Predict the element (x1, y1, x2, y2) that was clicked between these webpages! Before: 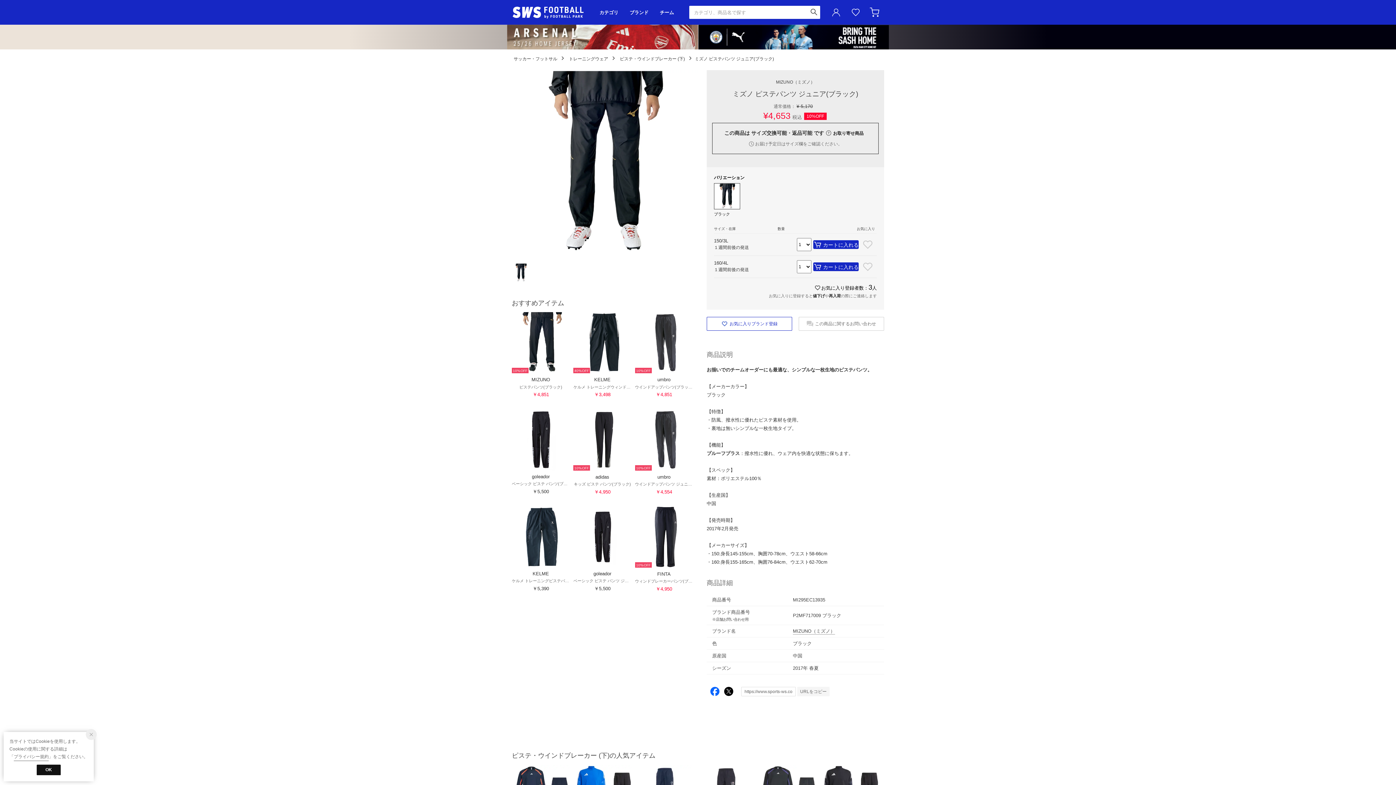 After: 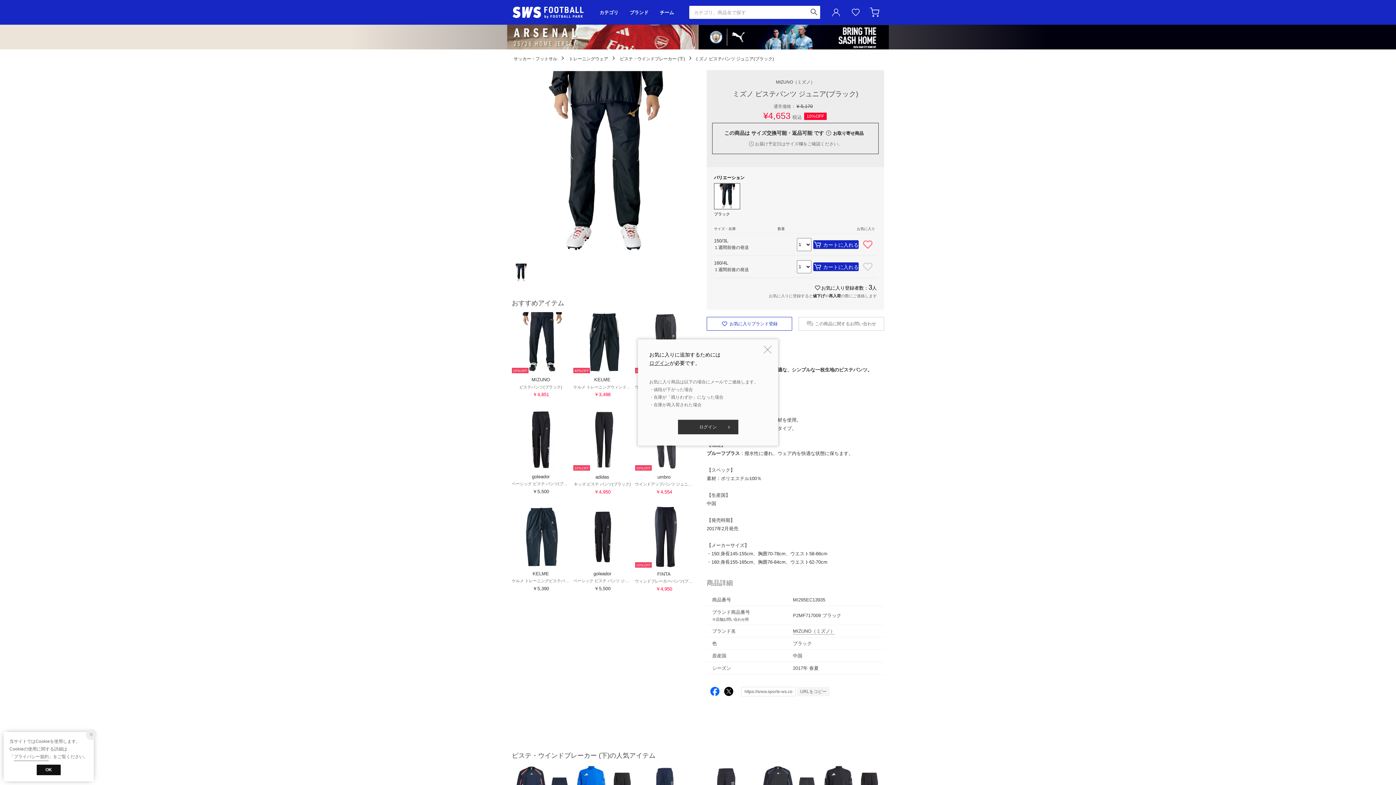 Action: bbox: (861, 238, 874, 251)